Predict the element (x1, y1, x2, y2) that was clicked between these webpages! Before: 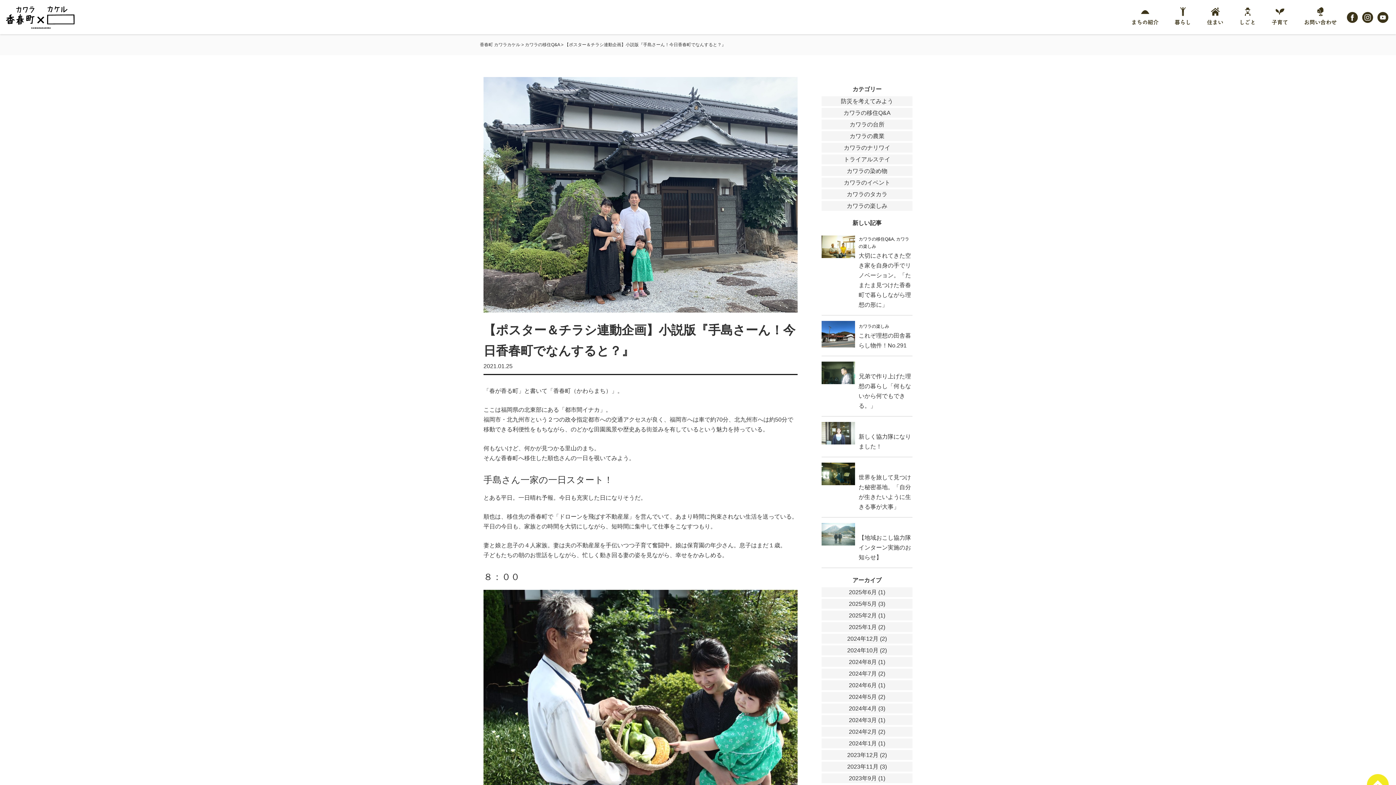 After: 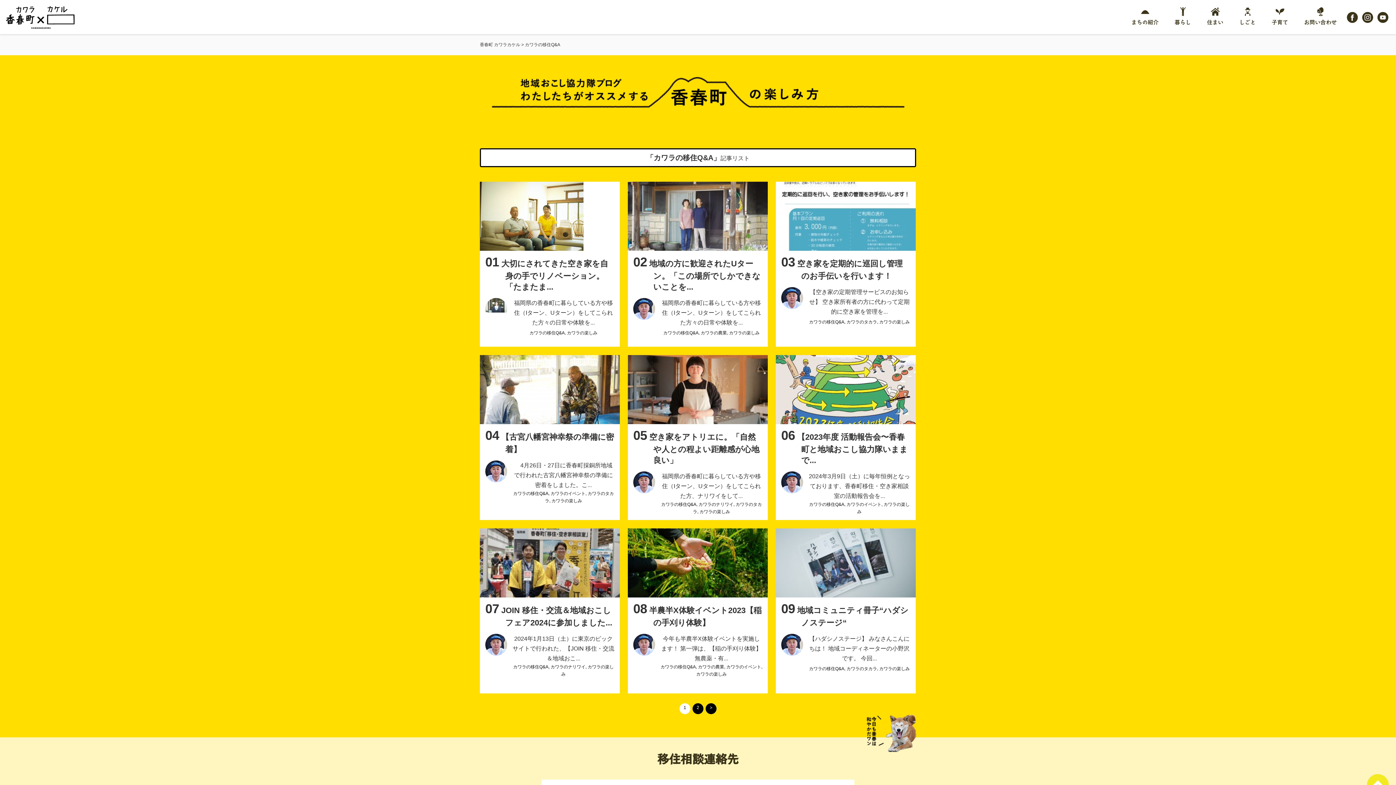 Action: label: カワラの移住Q&A bbox: (843, 109, 890, 116)